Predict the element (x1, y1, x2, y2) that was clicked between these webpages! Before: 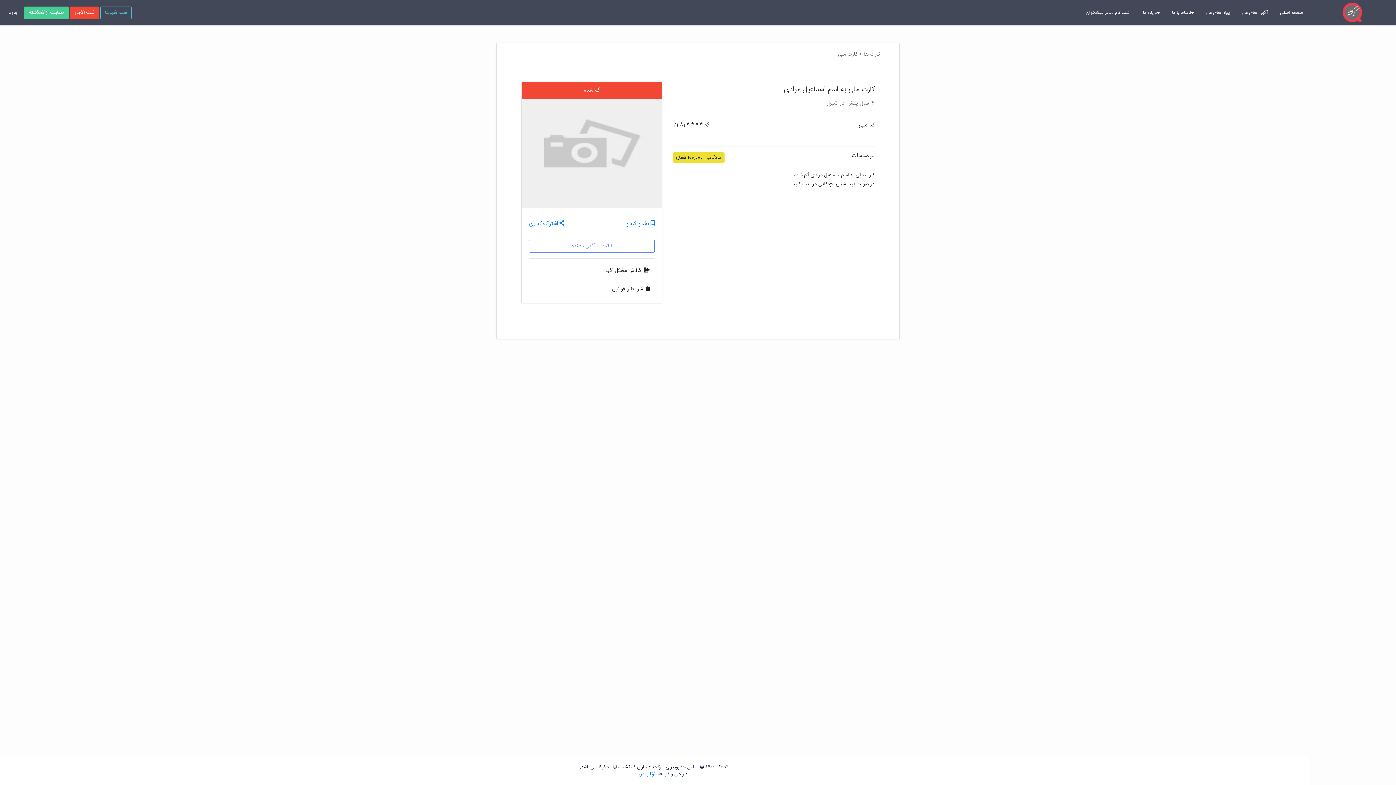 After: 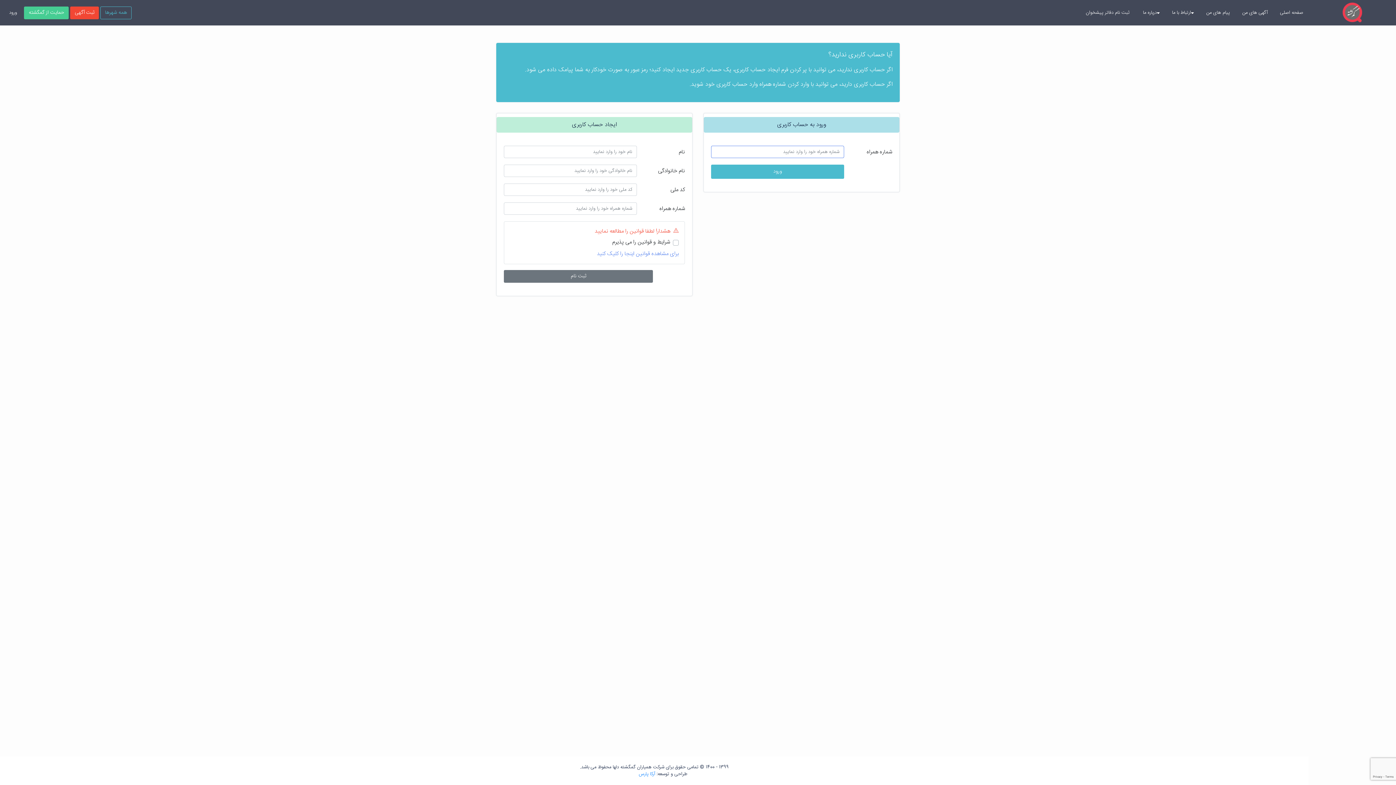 Action: bbox: (1201, 0, 1235, 25) label: پیام های من